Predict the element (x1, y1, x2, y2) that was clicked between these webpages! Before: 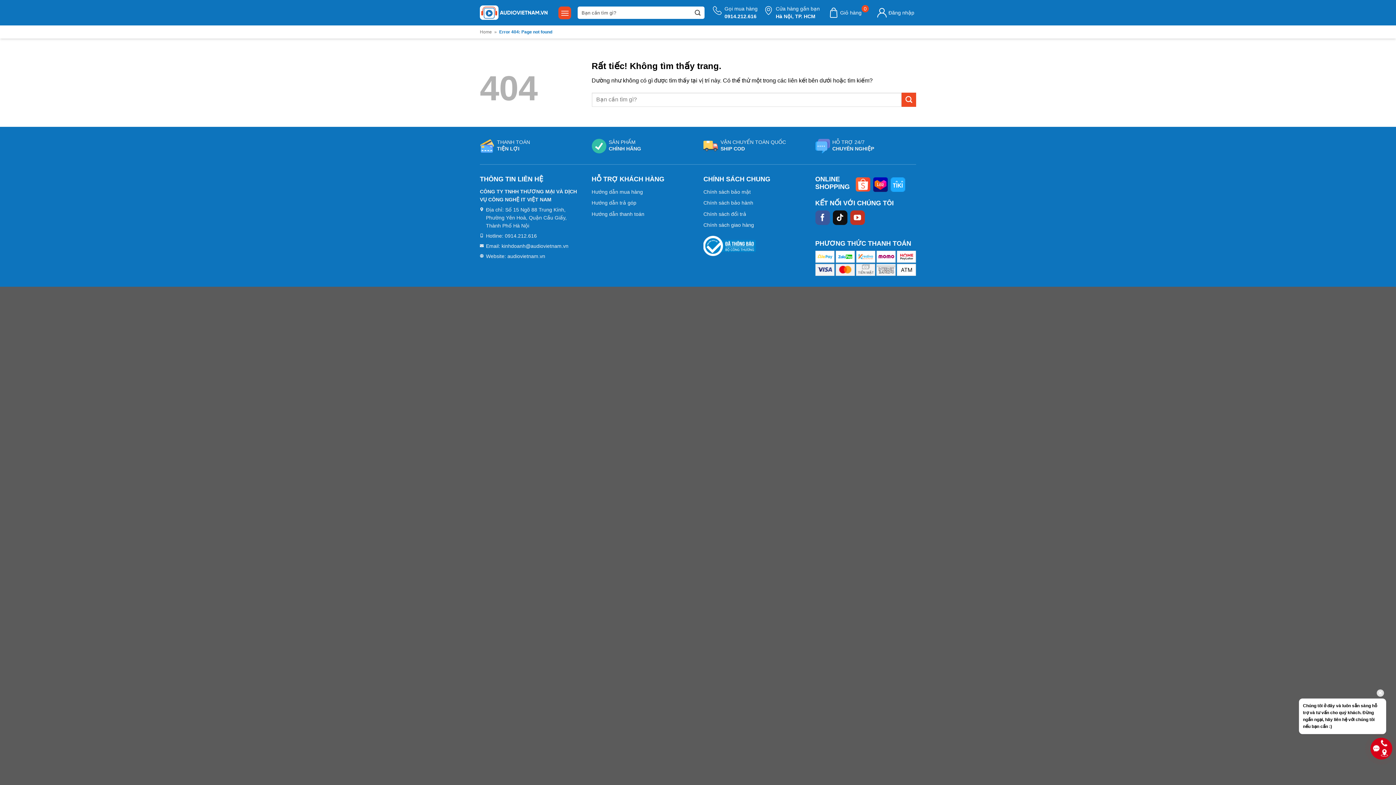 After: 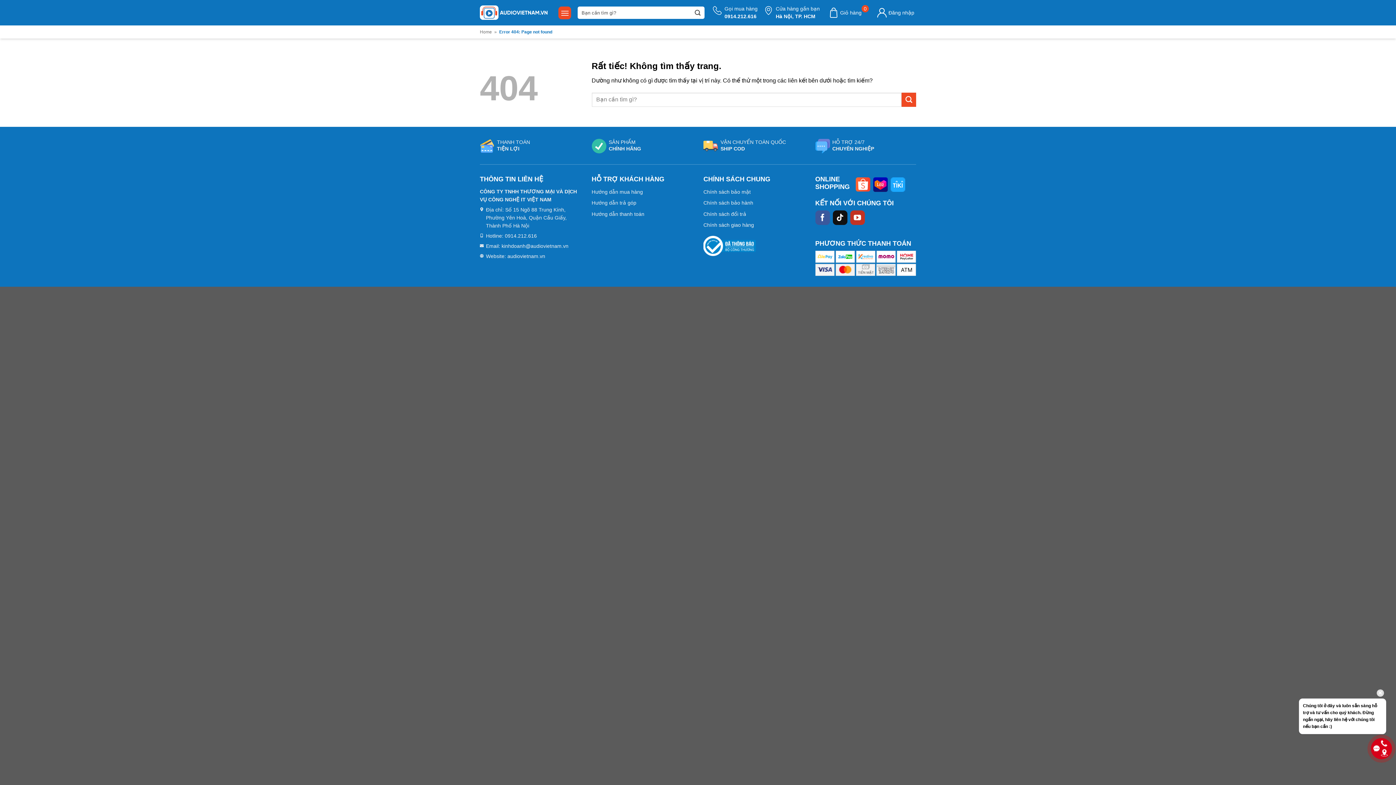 Action: bbox: (703, 236, 756, 256)